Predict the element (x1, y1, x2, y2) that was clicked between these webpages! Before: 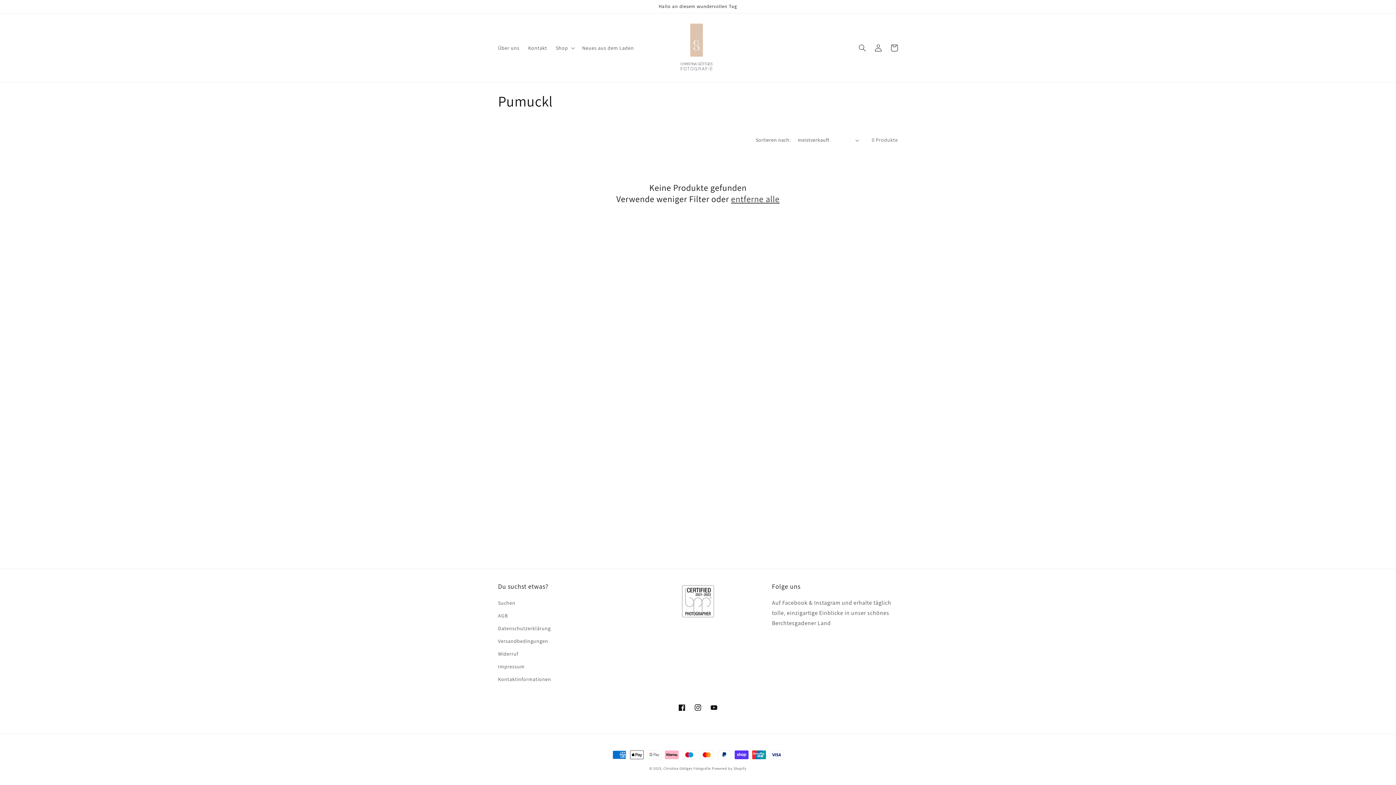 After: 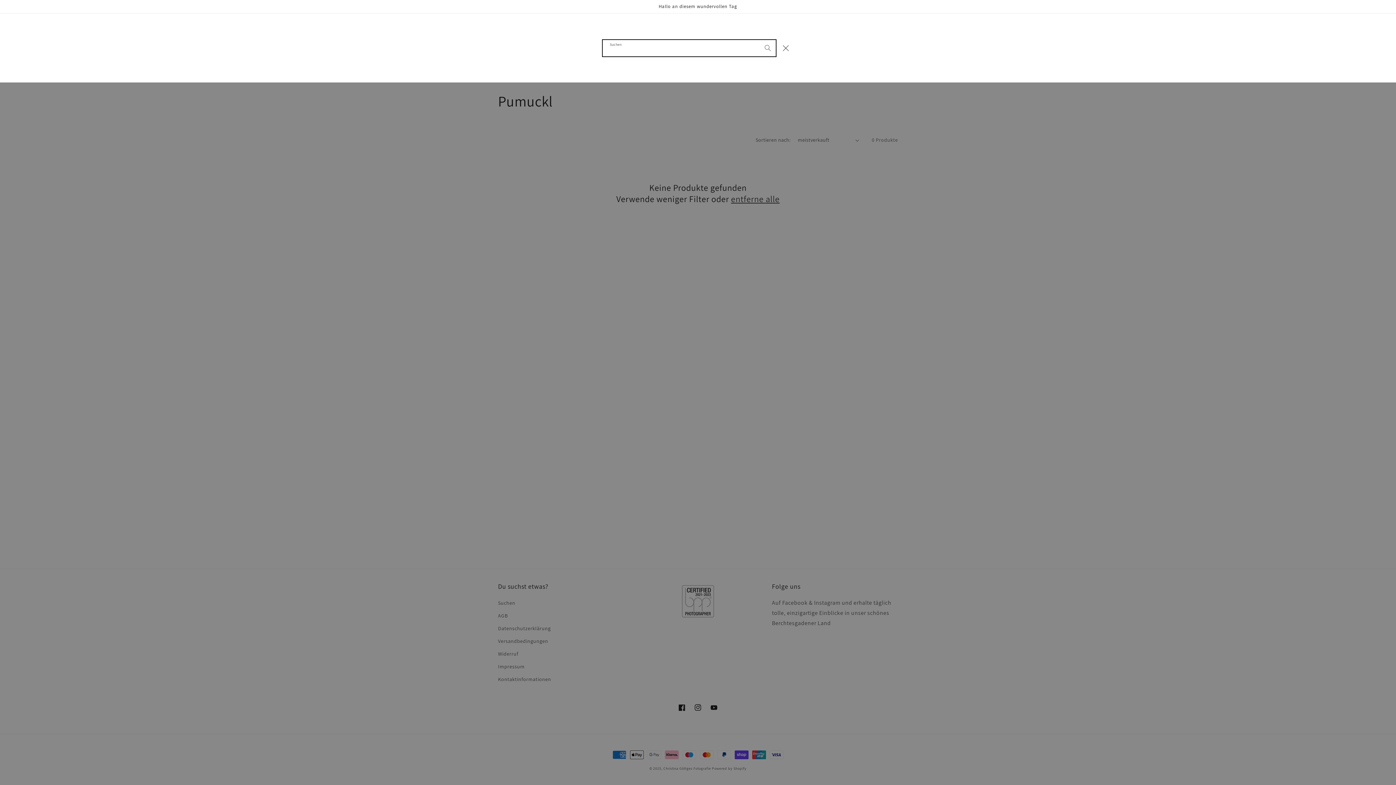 Action: label: Suchen bbox: (854, 39, 870, 55)